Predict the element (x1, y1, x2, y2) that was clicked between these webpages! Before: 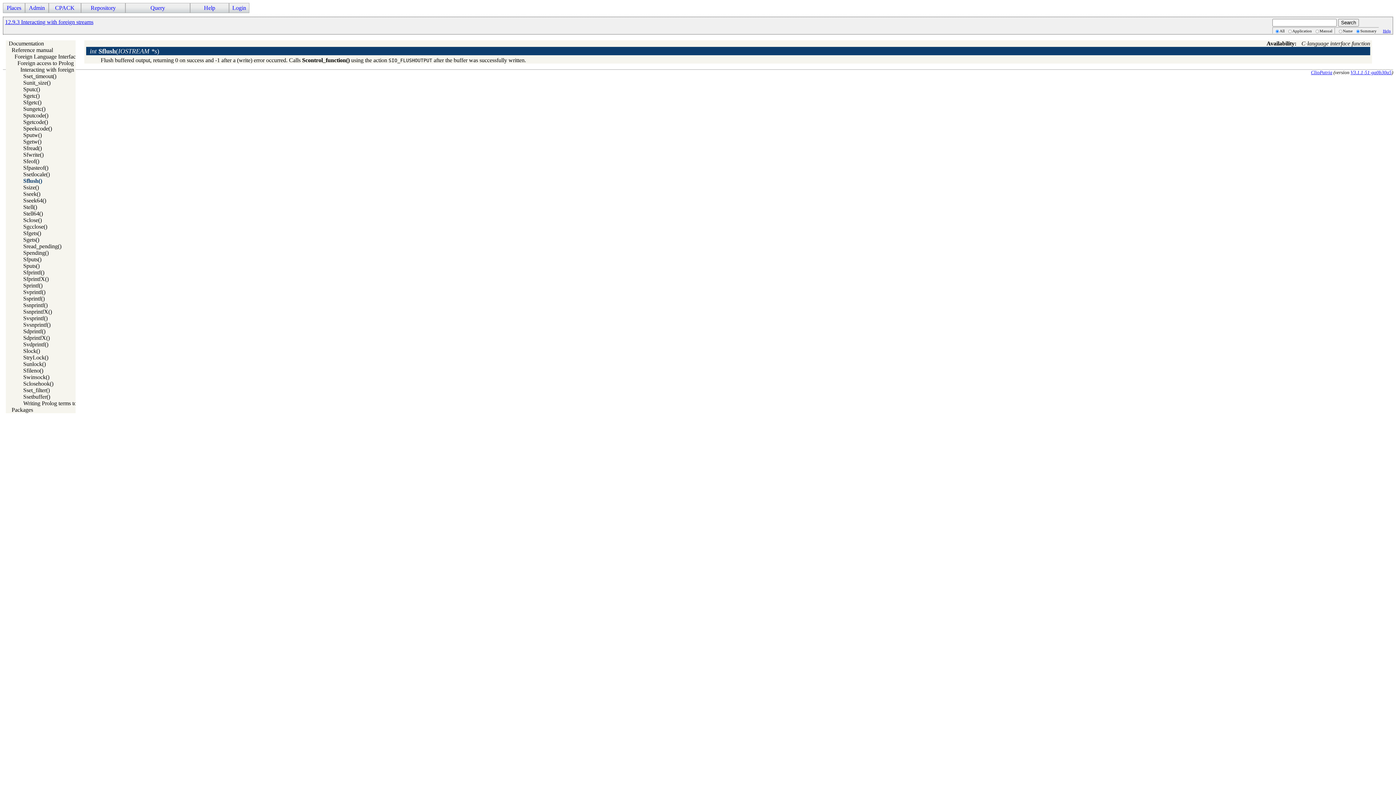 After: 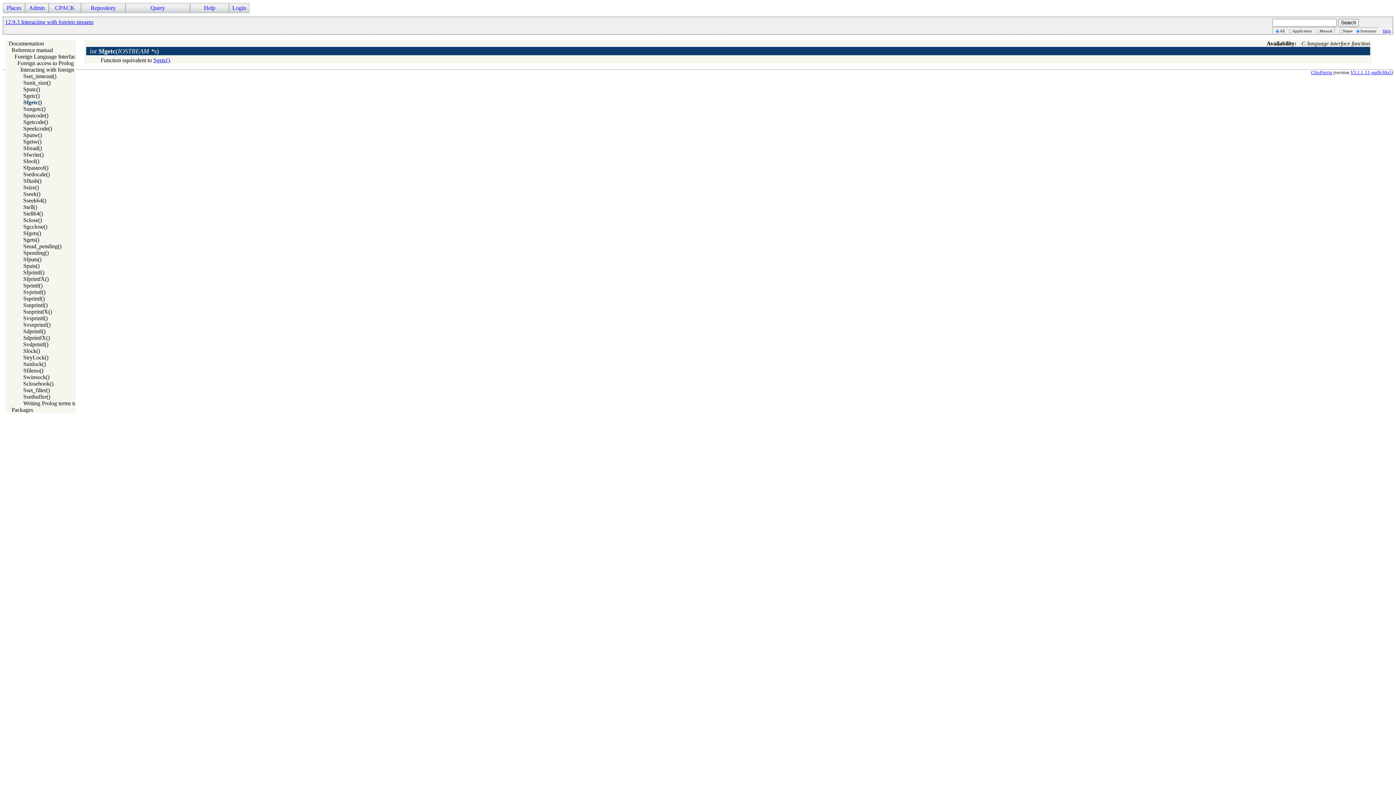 Action: bbox: (23, 99, 41, 105) label: Sfgetc()